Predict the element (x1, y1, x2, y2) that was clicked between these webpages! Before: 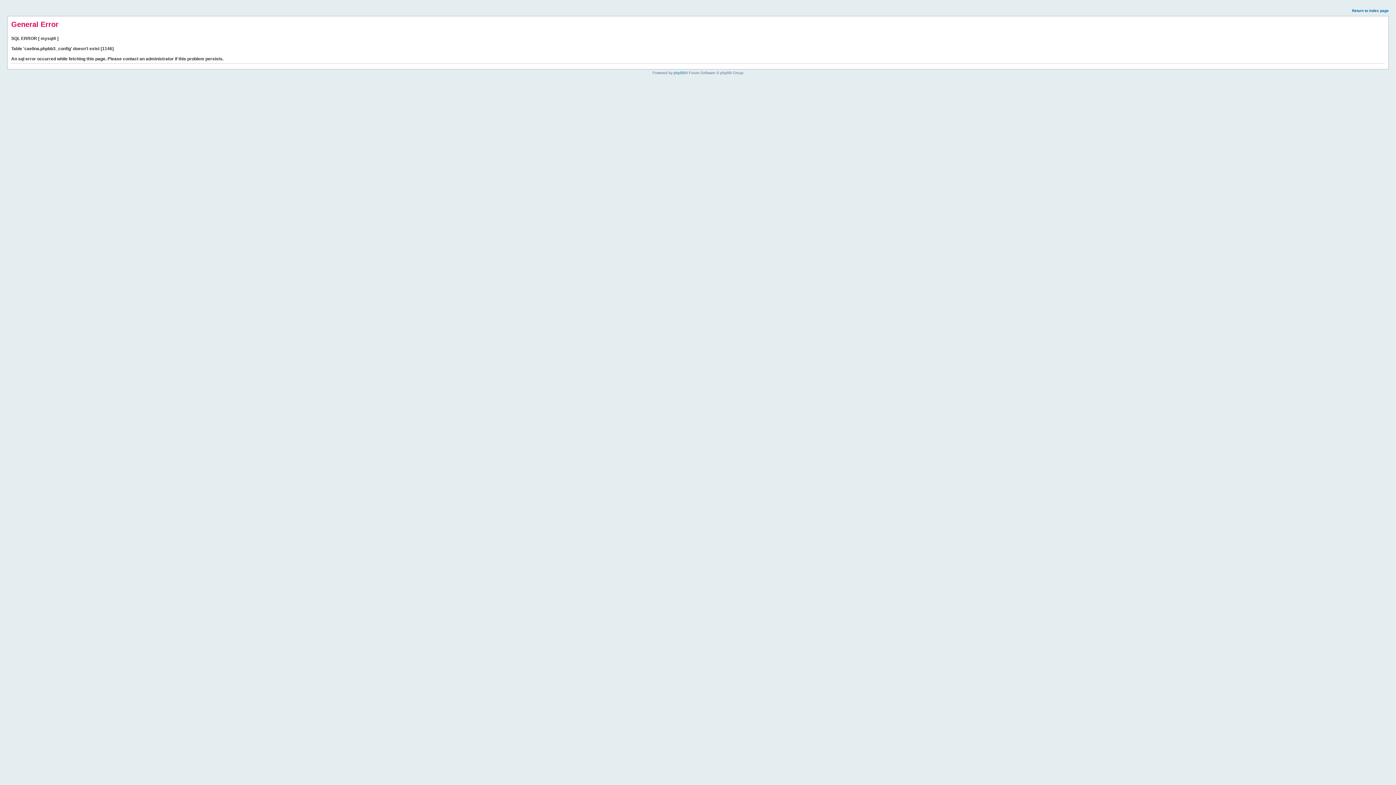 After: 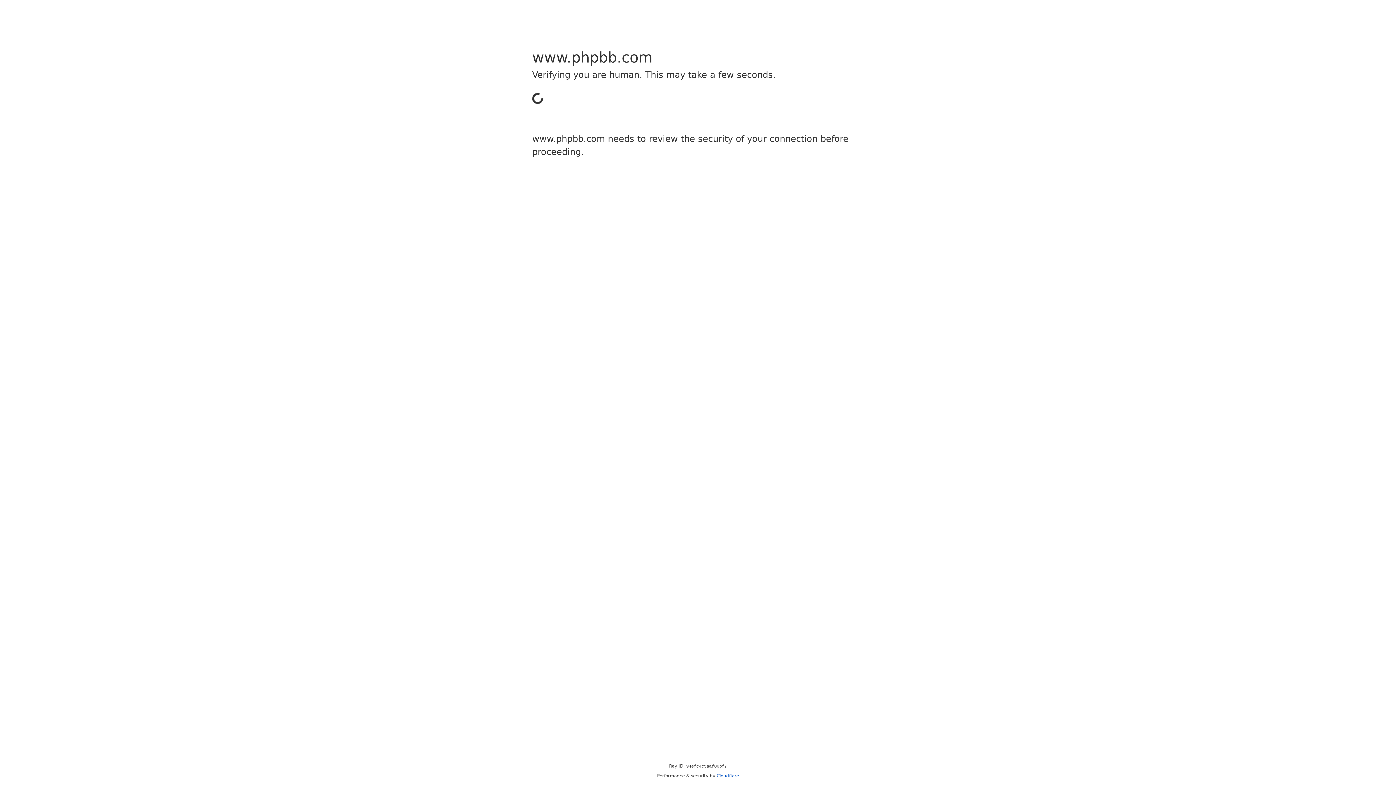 Action: bbox: (673, 70, 685, 74) label: phpBB